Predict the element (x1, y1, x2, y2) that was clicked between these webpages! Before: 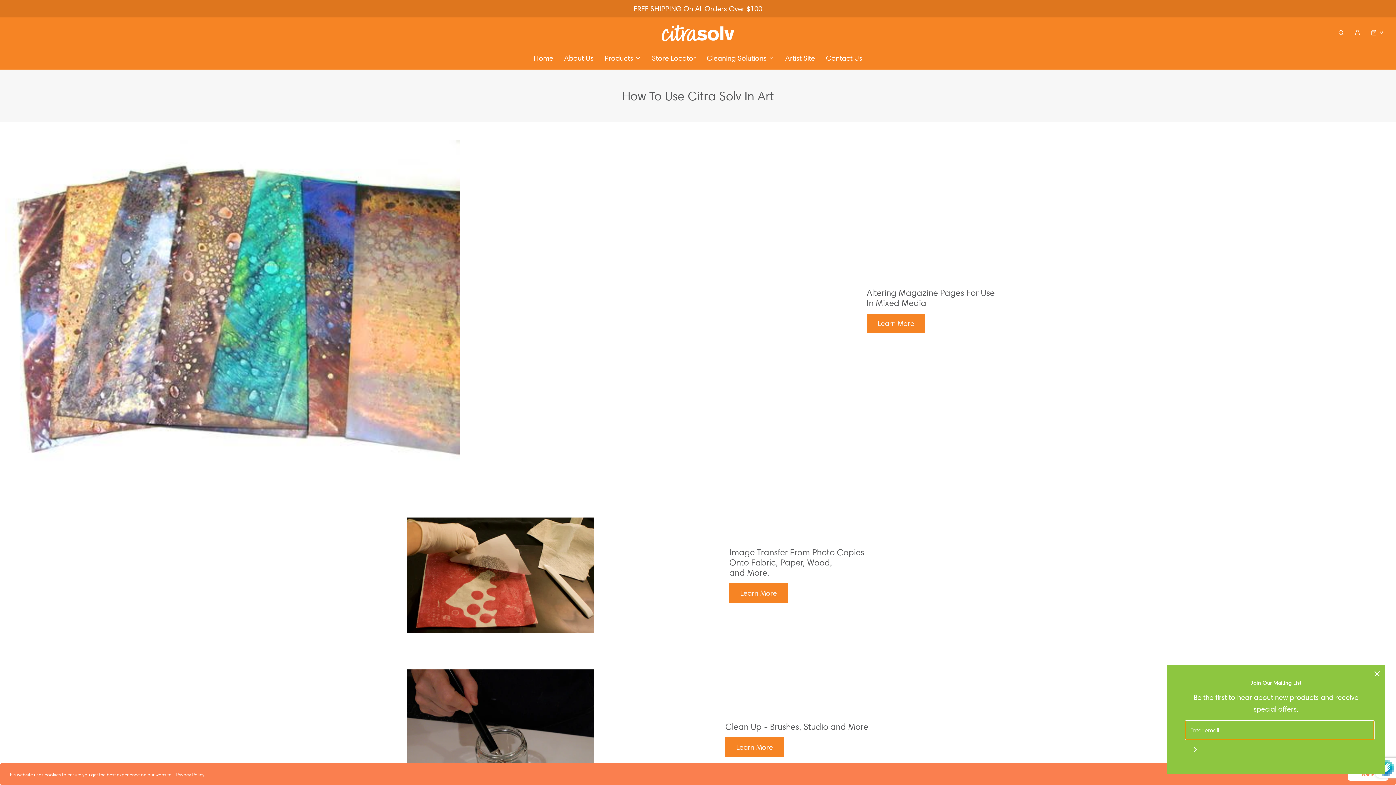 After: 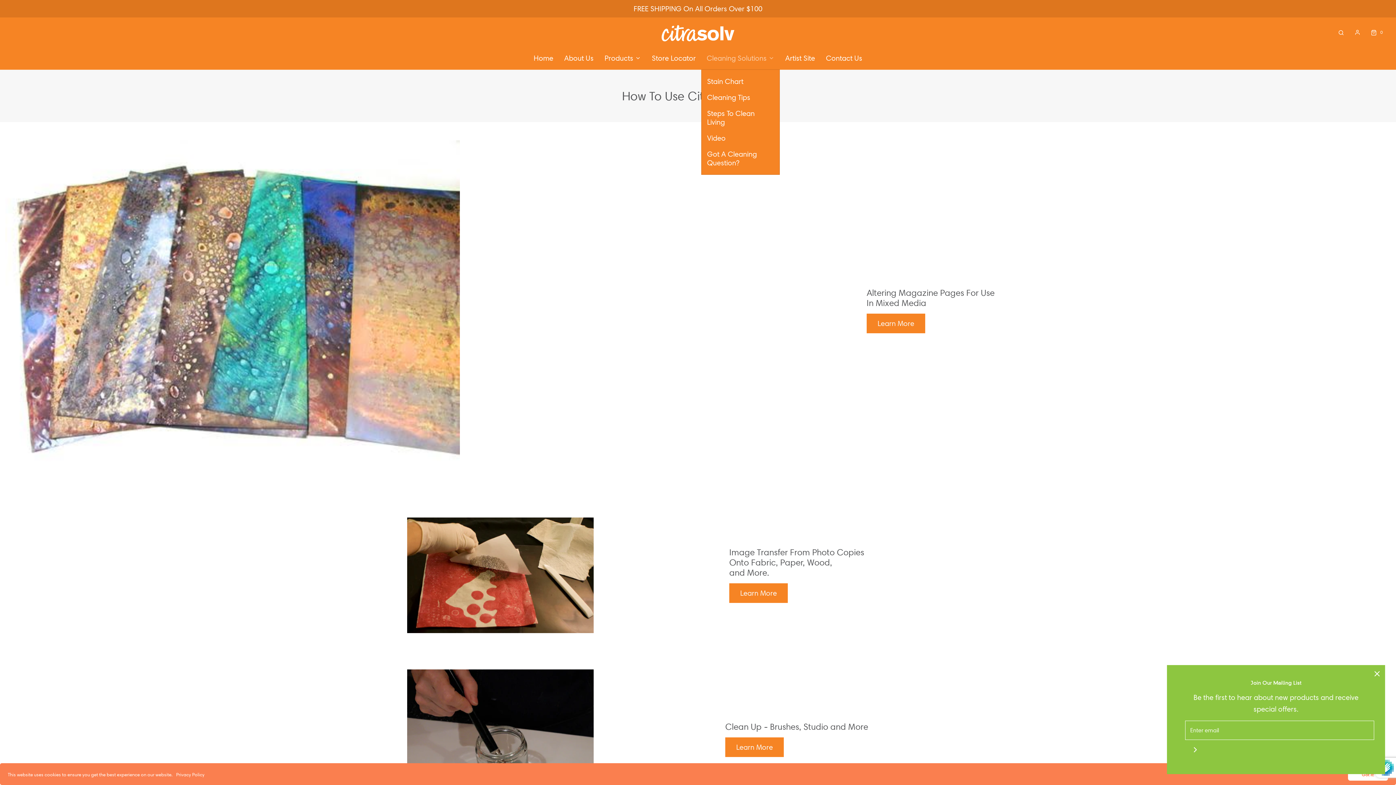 Action: bbox: (706, 46, 774, 69) label: Cleaning Solutions